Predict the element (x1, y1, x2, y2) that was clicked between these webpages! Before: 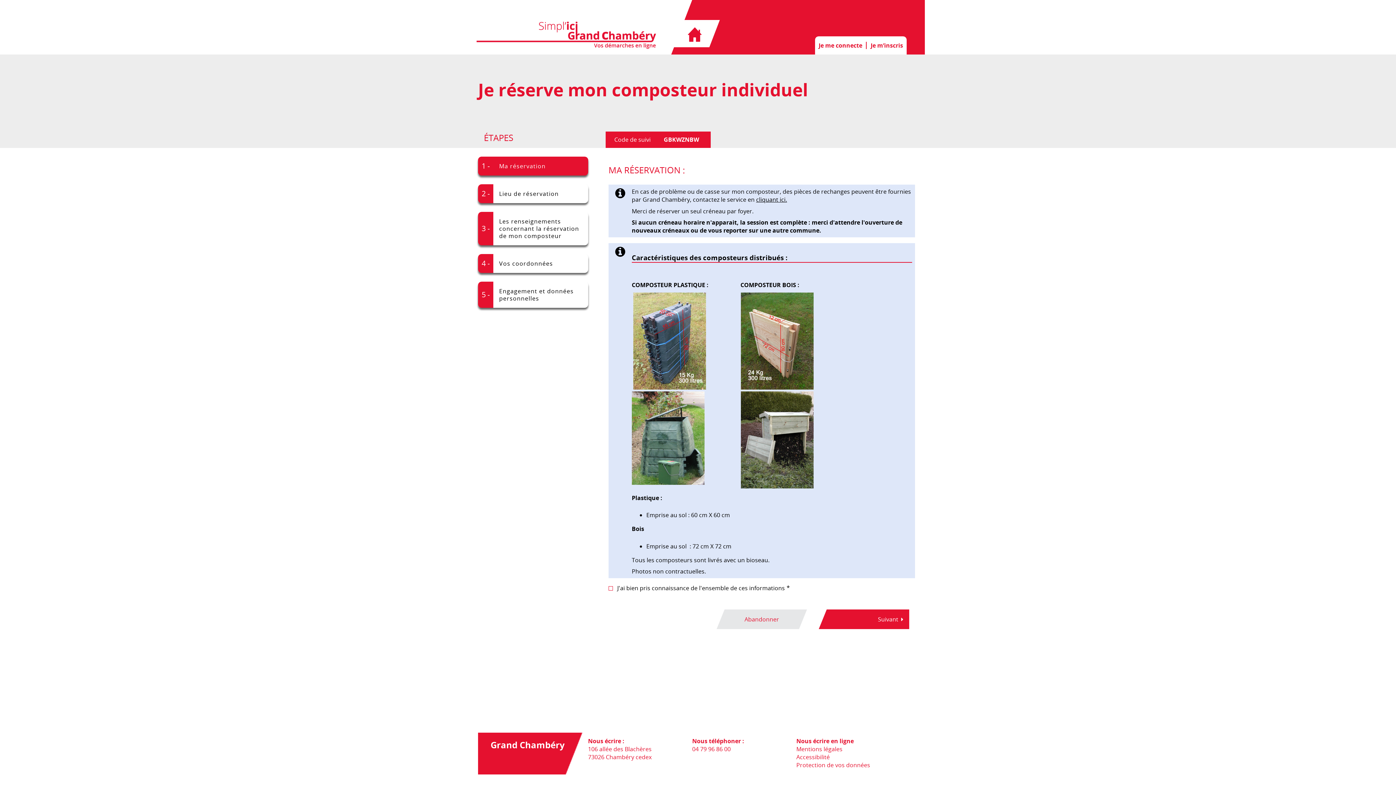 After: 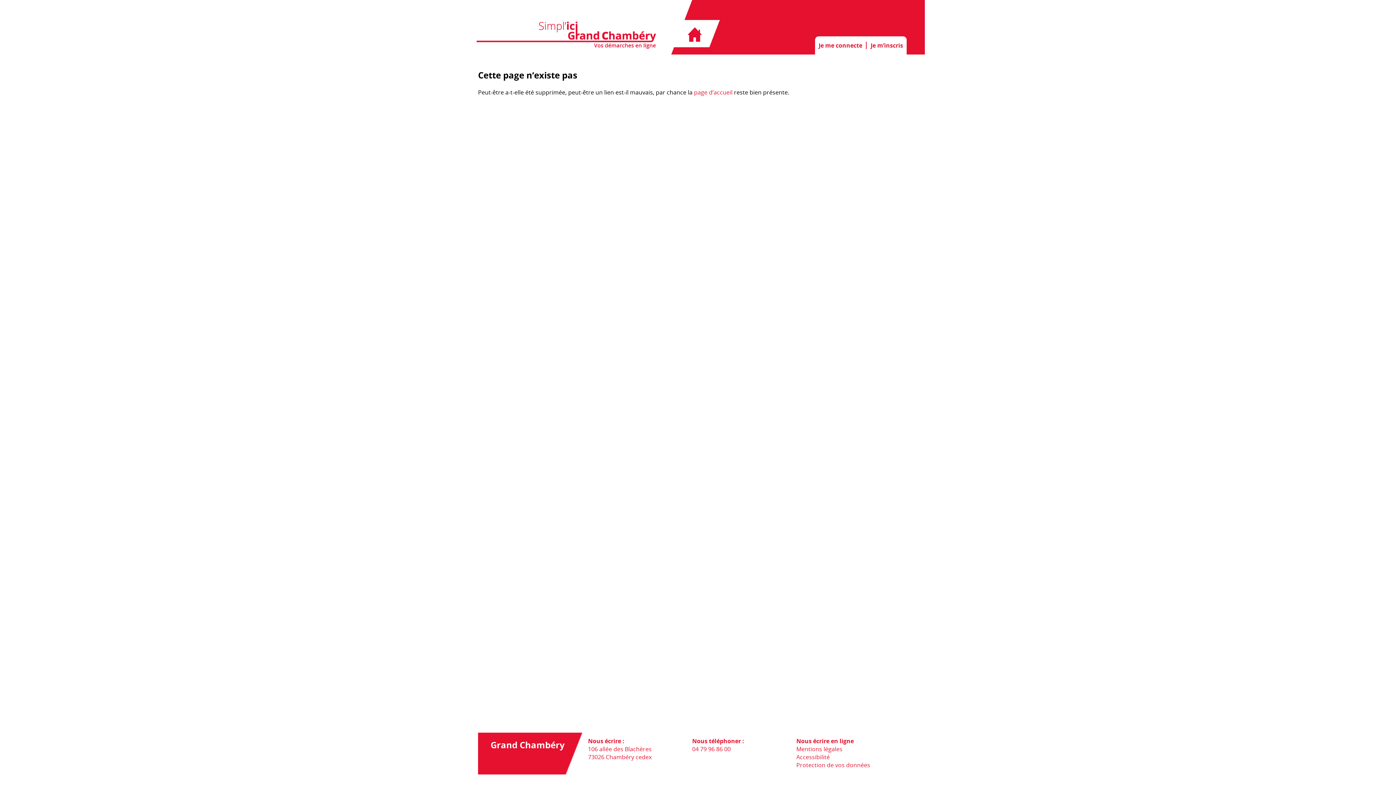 Action: label: Mentions légales bbox: (796, 745, 842, 753)